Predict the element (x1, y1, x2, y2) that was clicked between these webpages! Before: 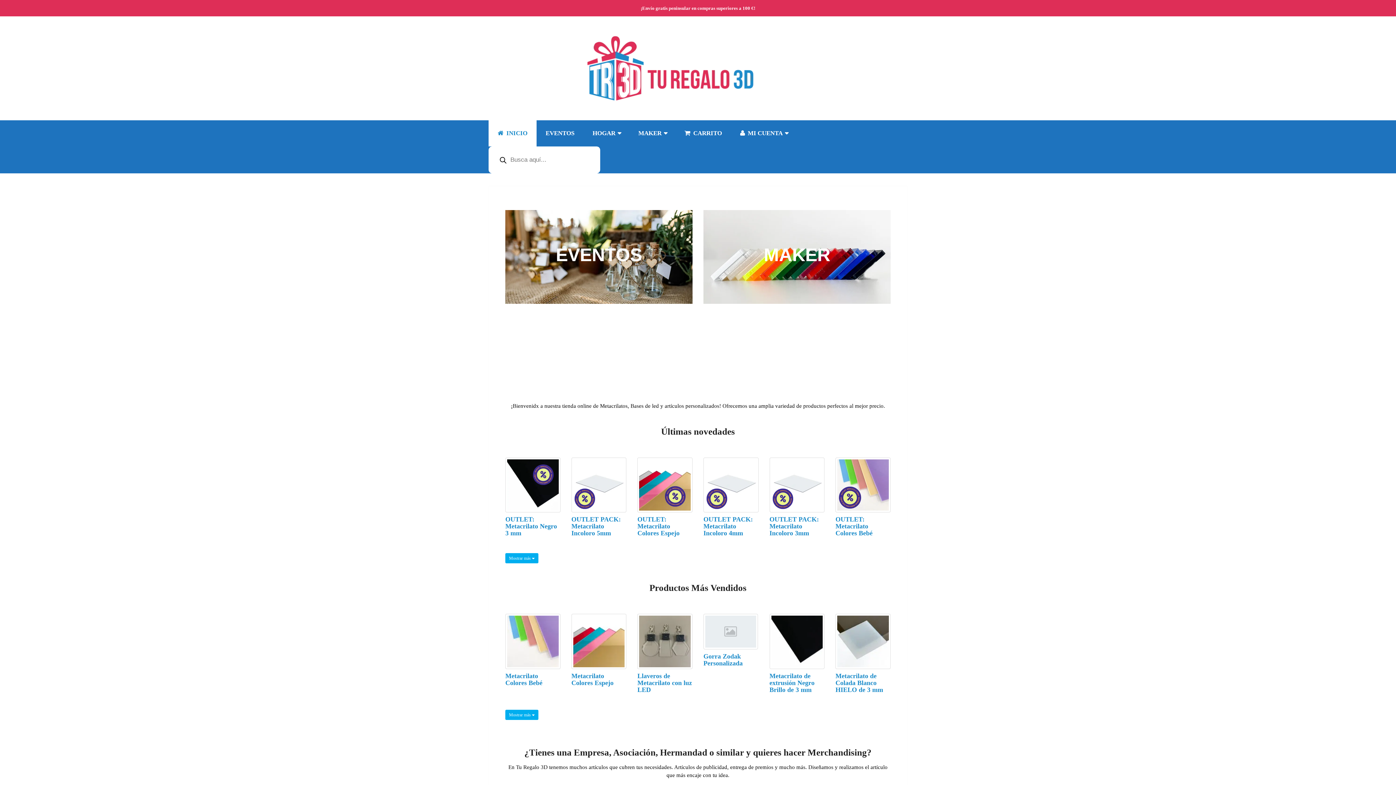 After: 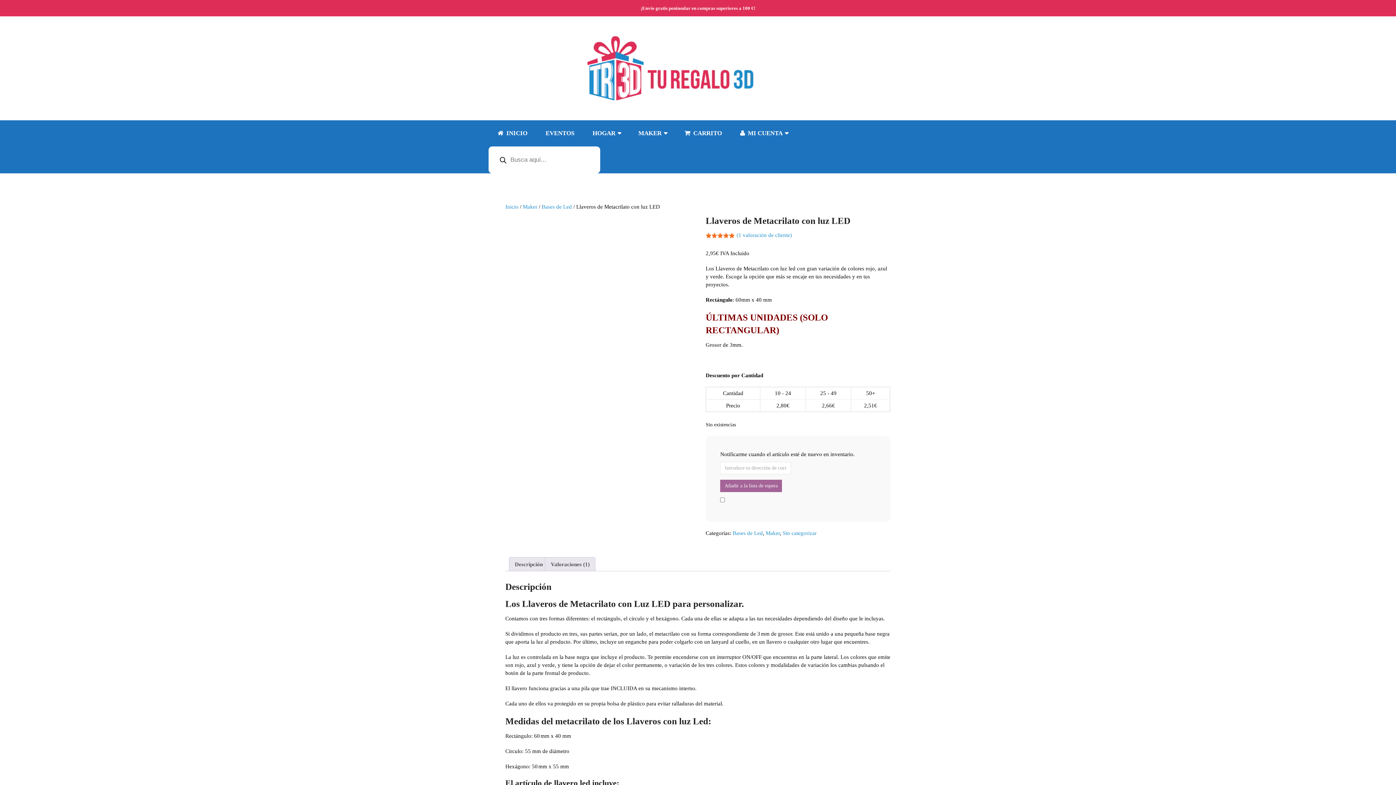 Action: bbox: (637, 638, 692, 644)